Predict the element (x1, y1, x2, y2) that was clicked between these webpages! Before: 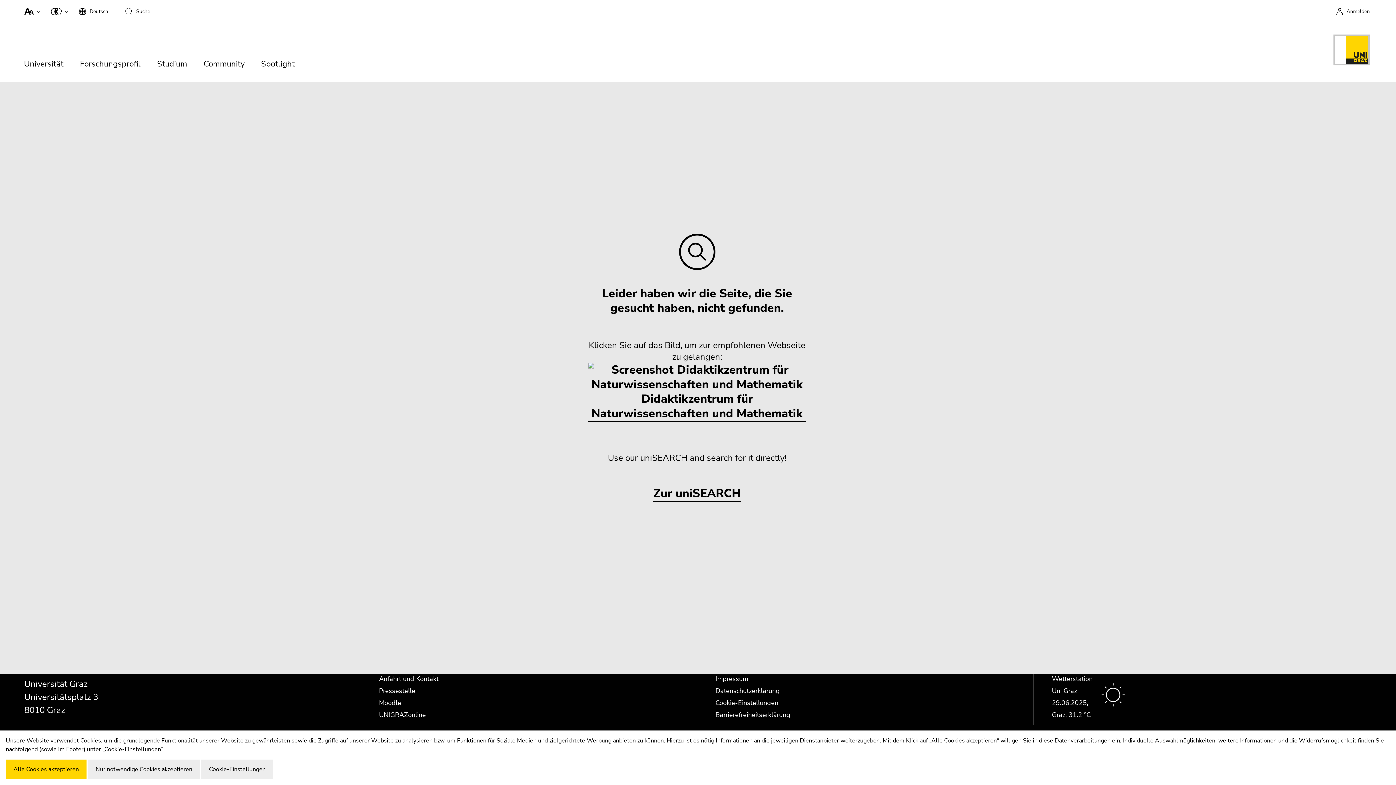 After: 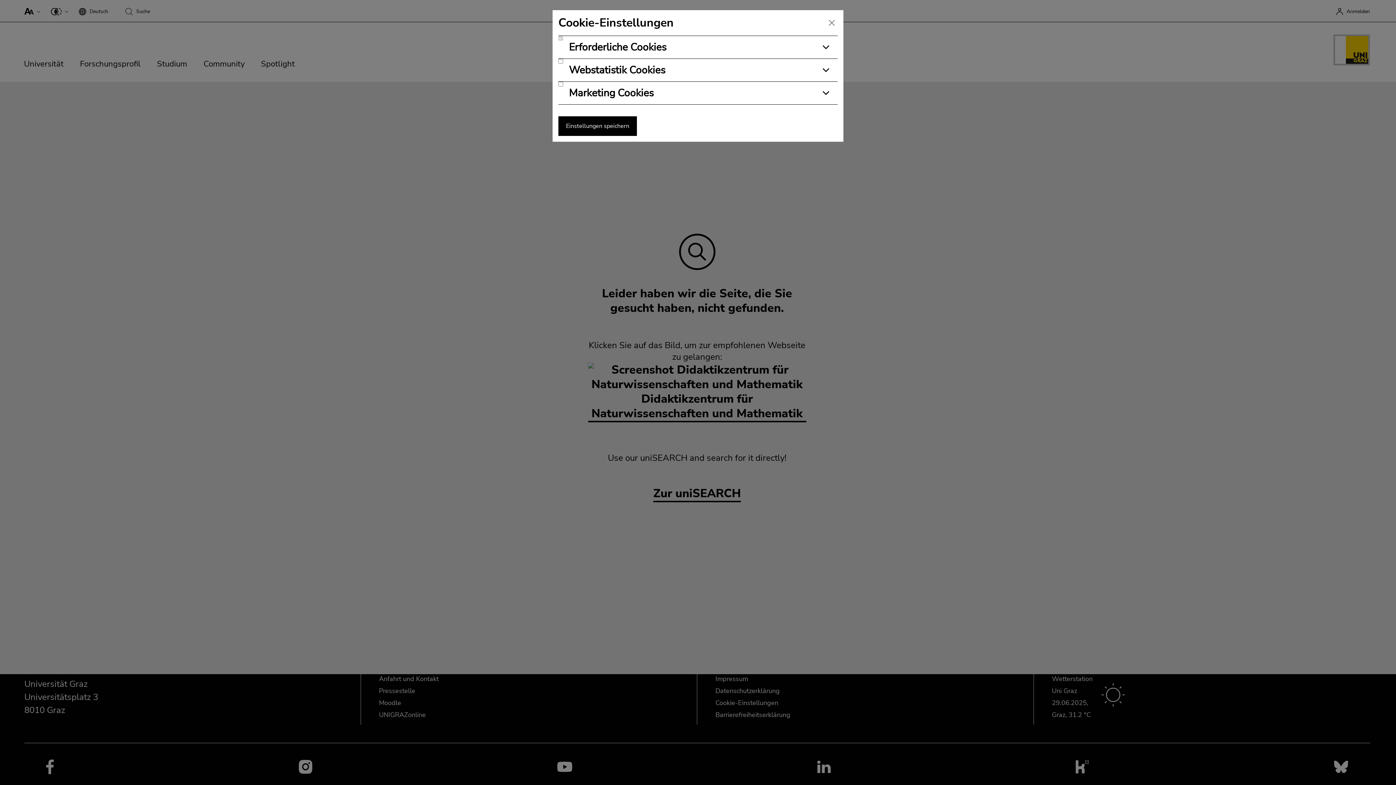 Action: bbox: (201, 760, 273, 779) label: Cookie-Einstellungen